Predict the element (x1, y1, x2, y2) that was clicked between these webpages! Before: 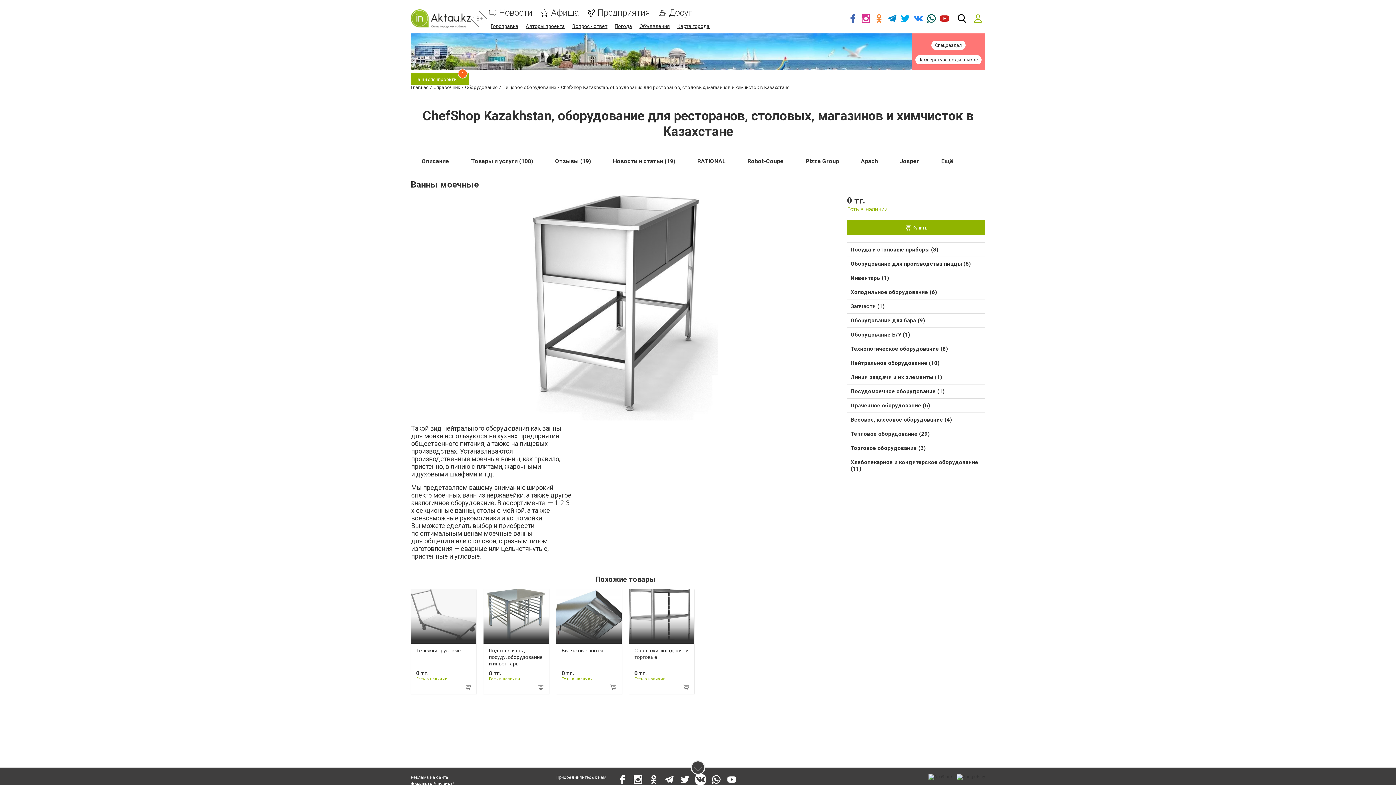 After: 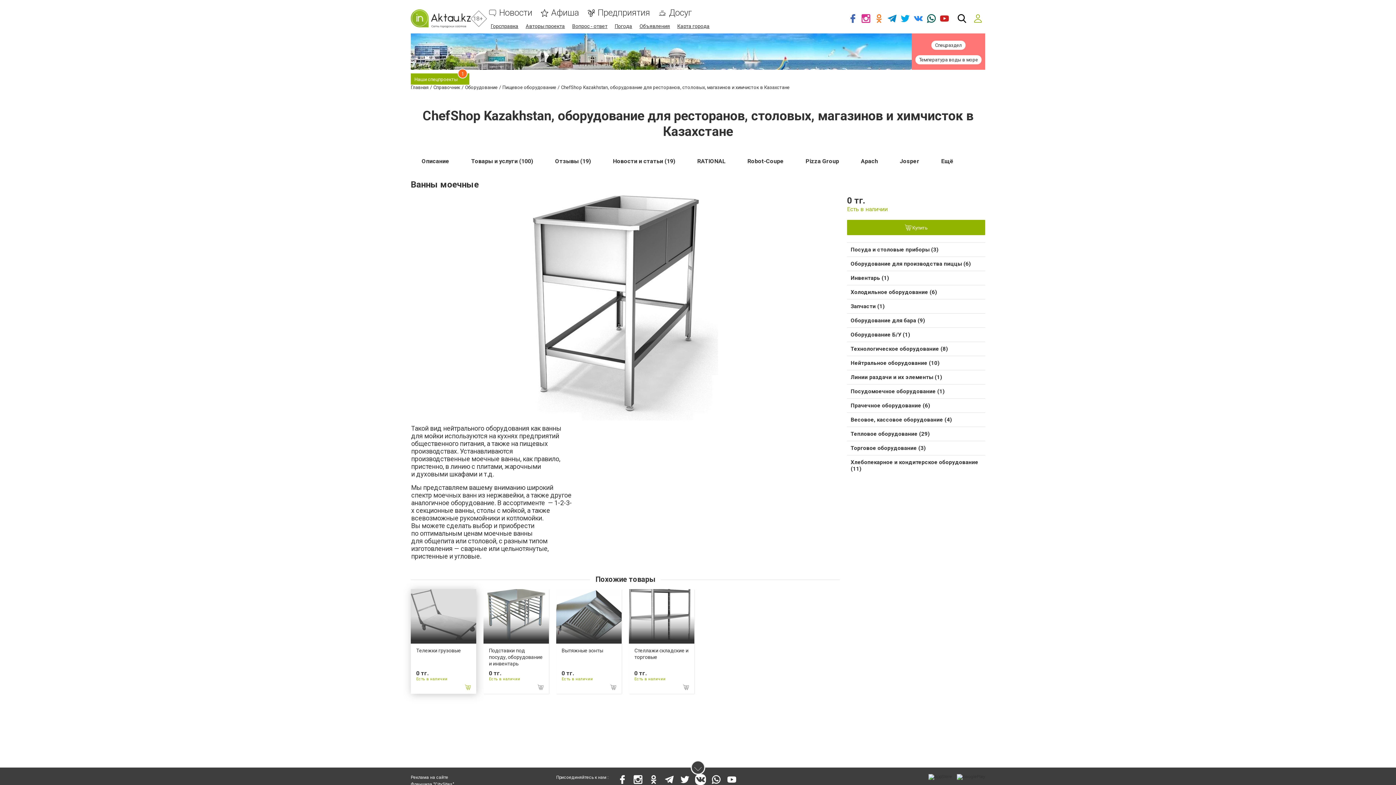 Action: bbox: (465, 684, 470, 690)